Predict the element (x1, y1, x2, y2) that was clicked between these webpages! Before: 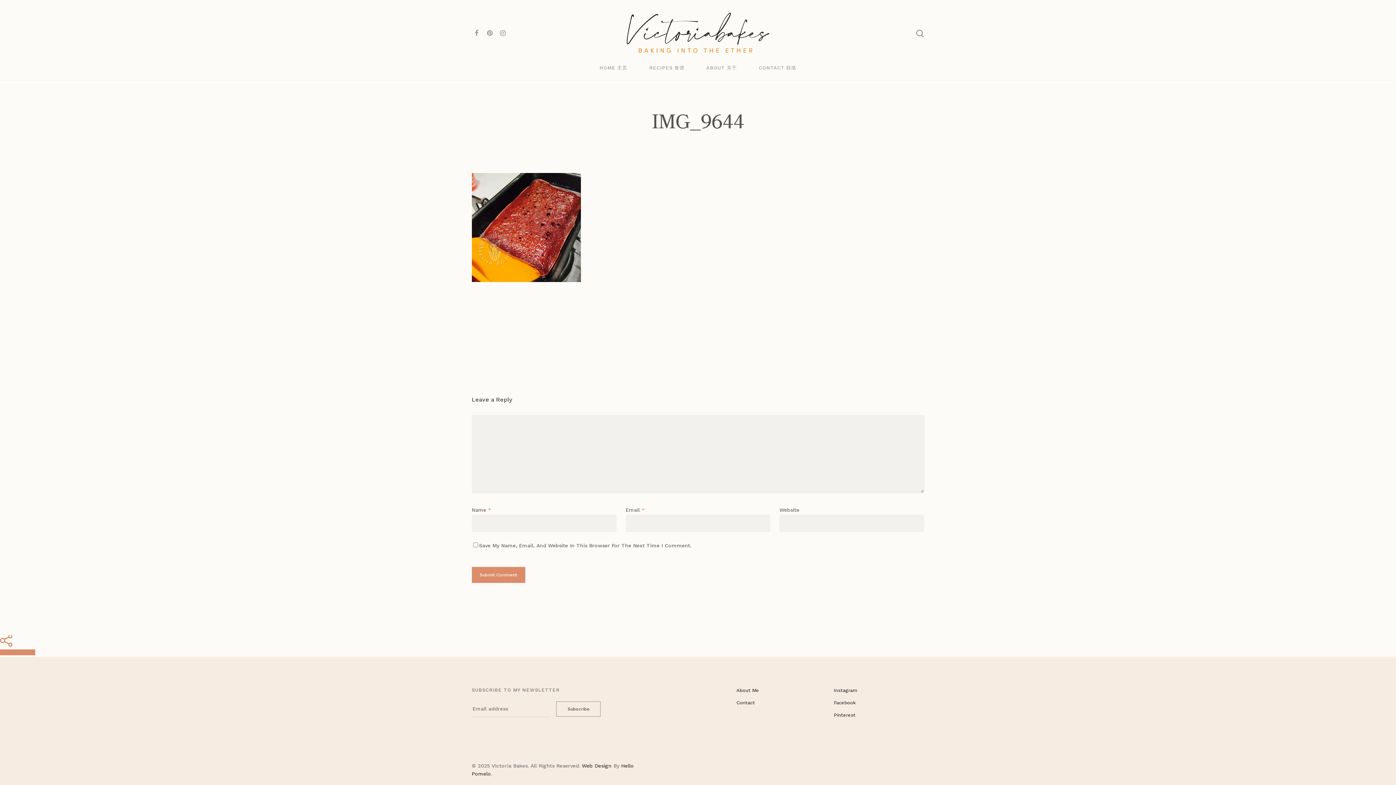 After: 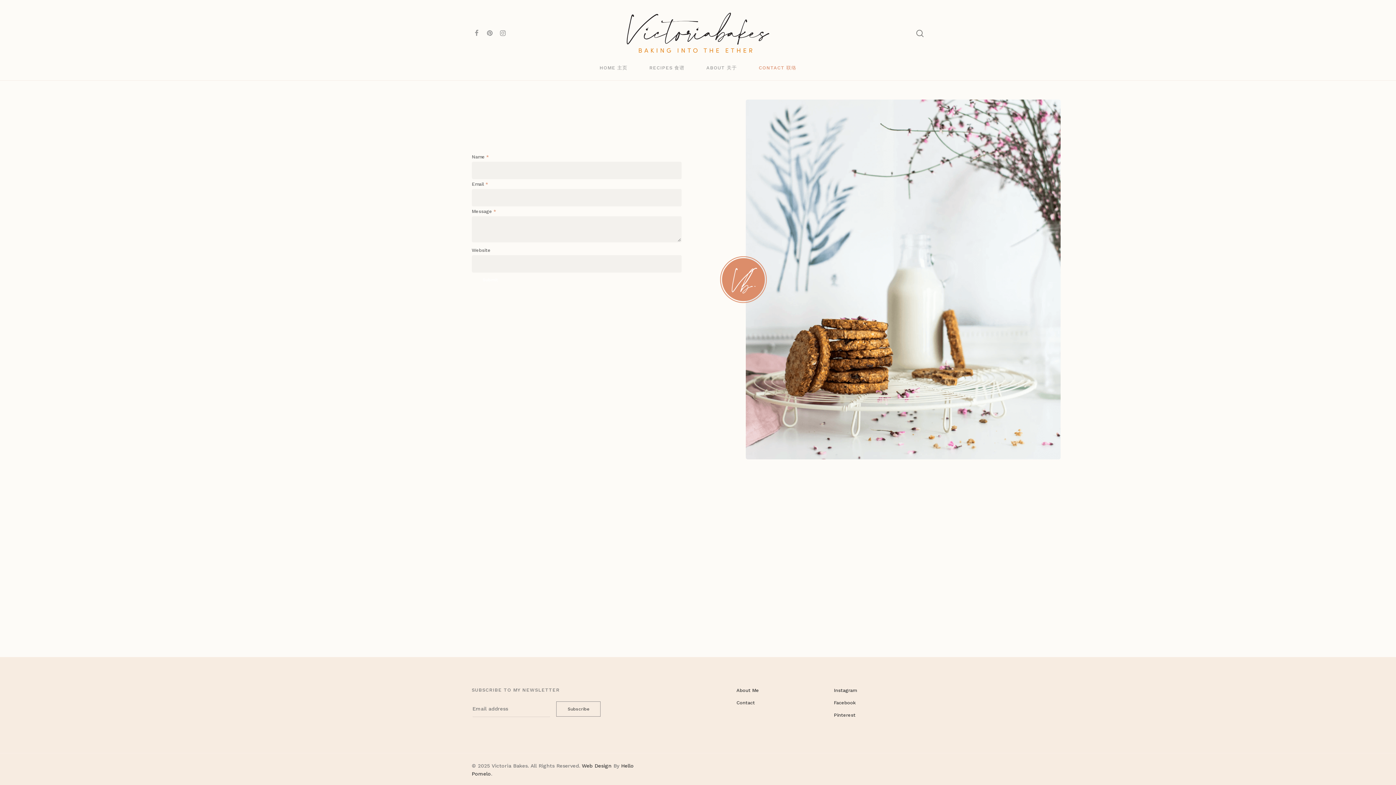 Action: label: Contact bbox: (736, 698, 824, 708)